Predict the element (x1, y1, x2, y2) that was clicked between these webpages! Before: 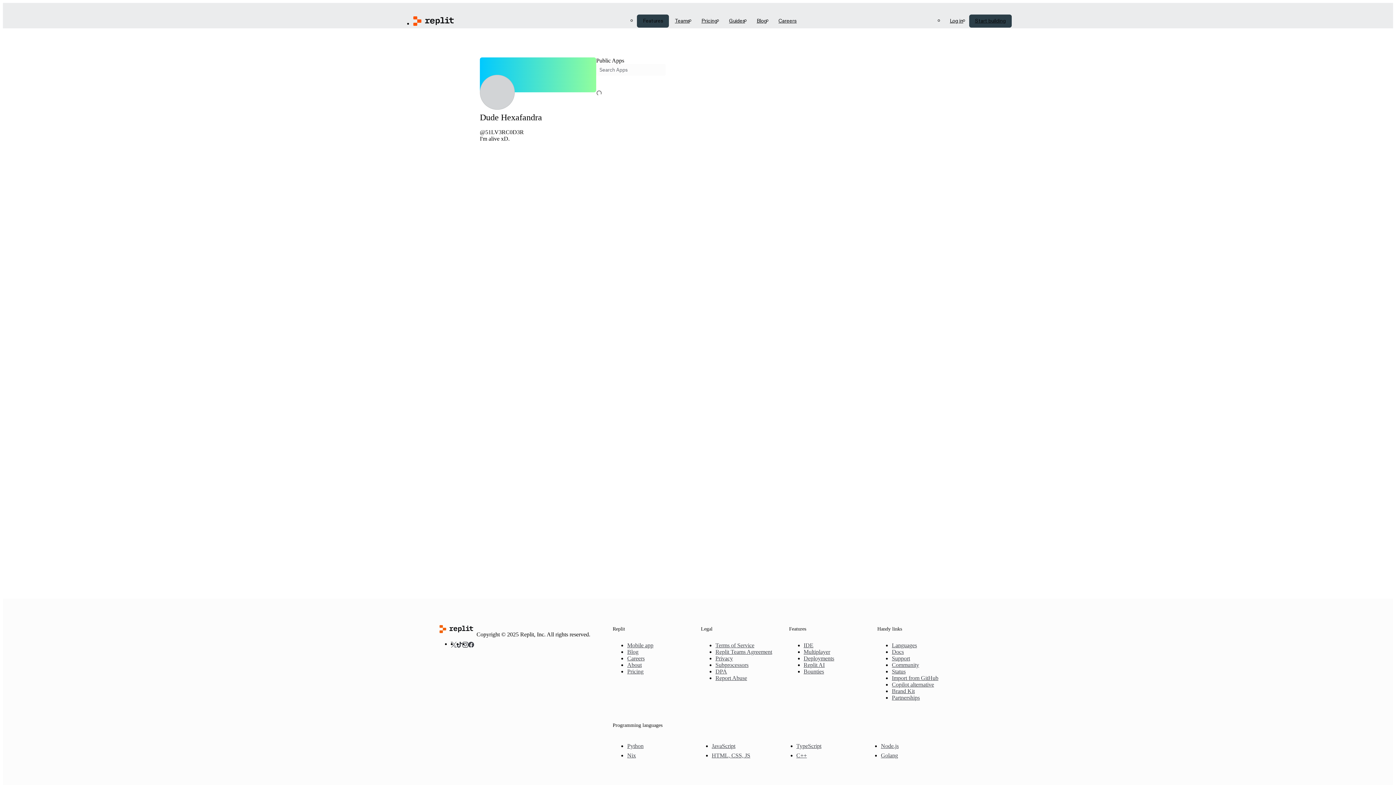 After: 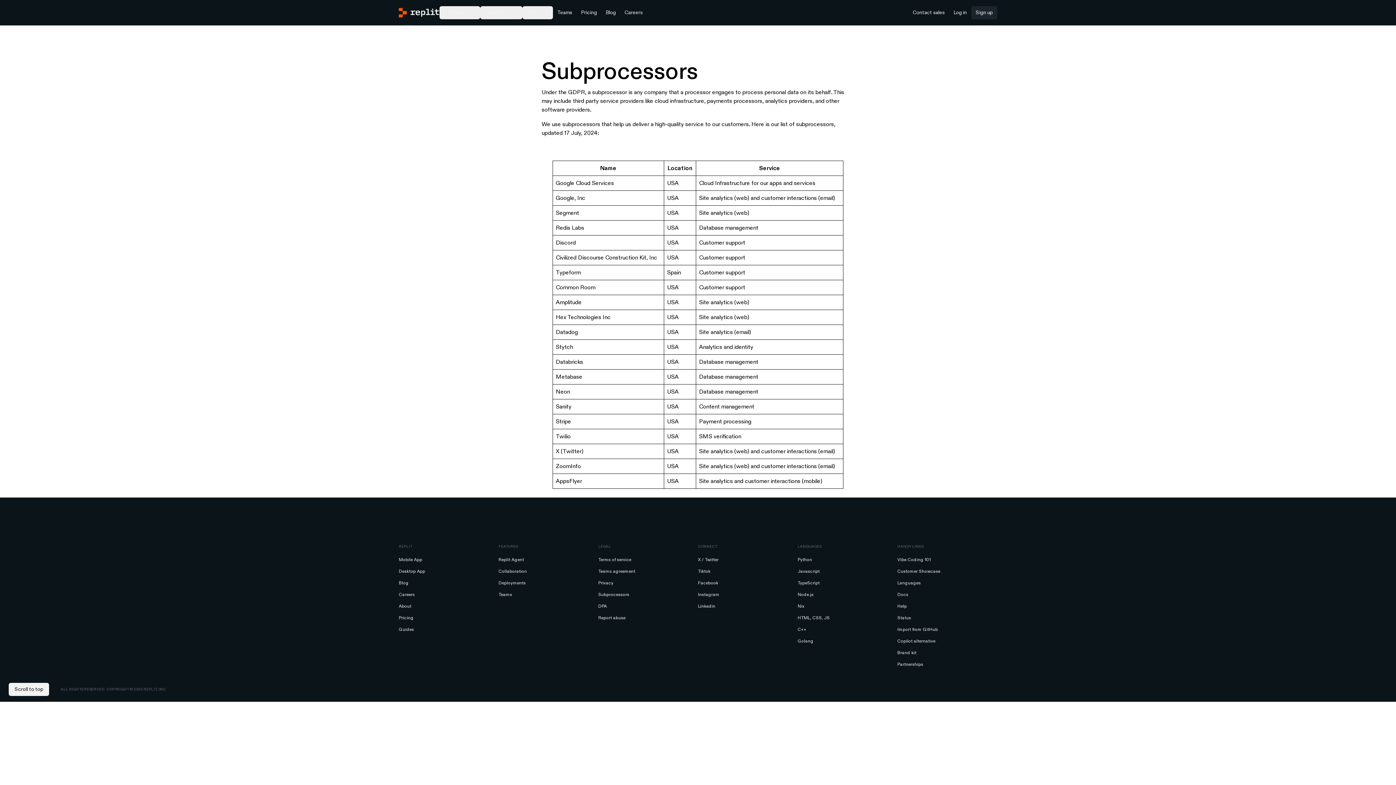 Action: bbox: (715, 662, 748, 668) label: Subprocessors